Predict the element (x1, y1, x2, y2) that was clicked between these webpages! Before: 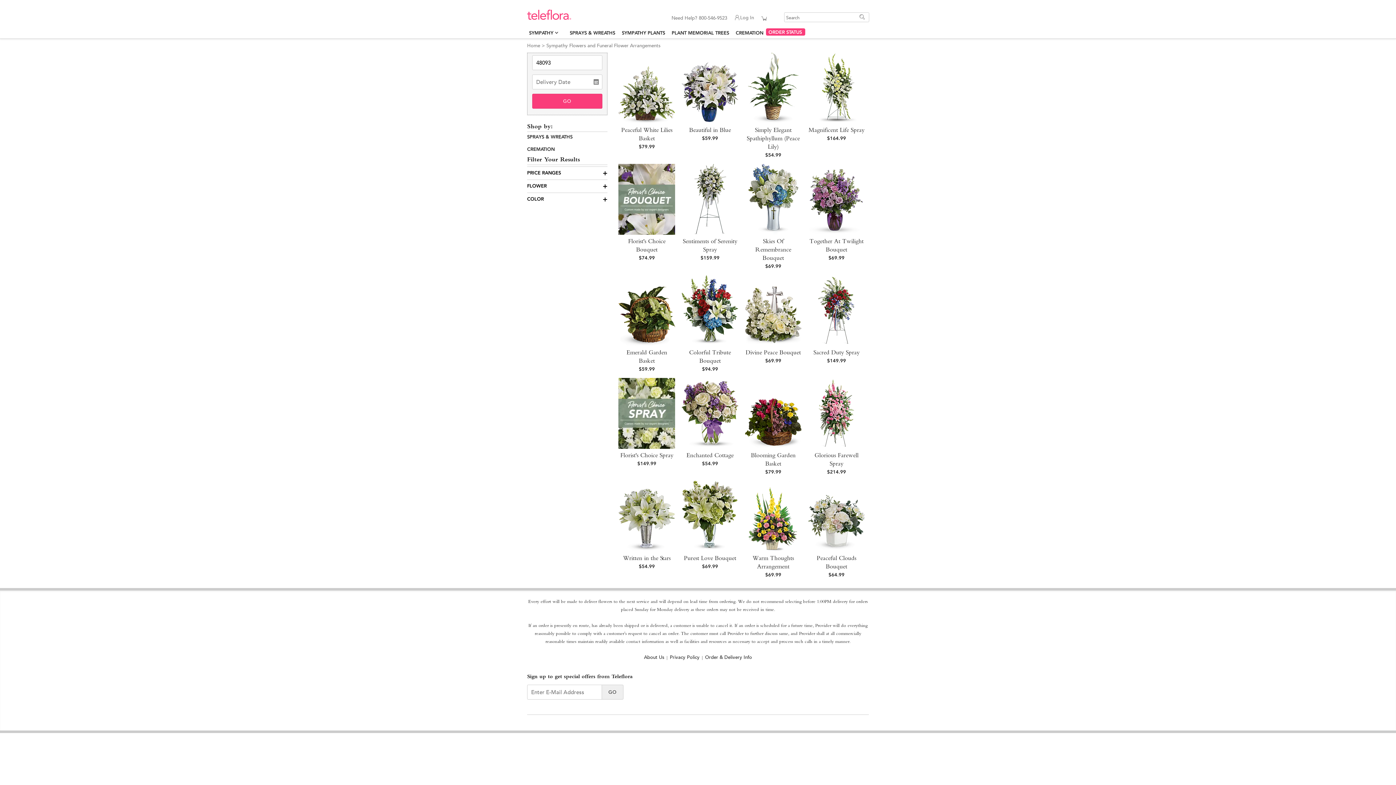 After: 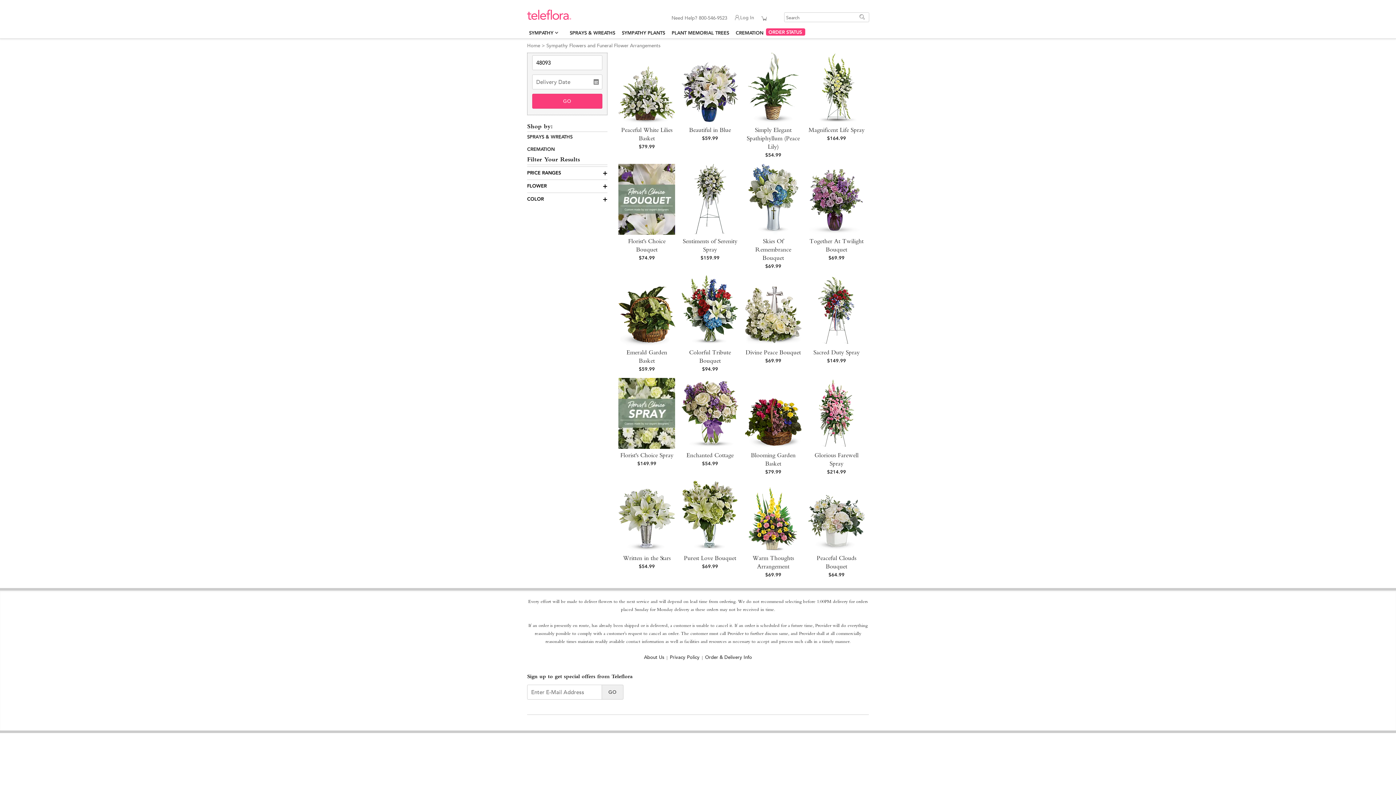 Action: label: Home bbox: (527, 41, 540, 49)